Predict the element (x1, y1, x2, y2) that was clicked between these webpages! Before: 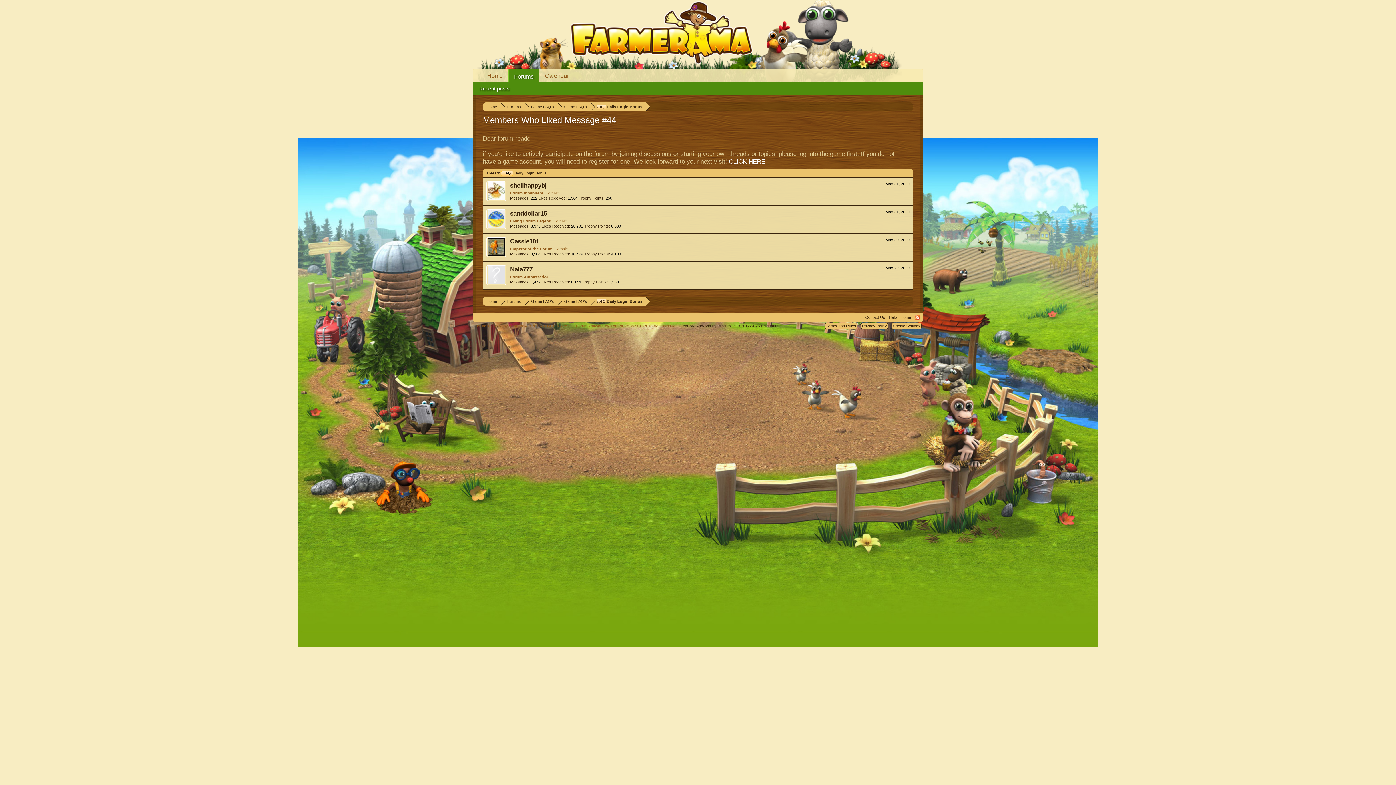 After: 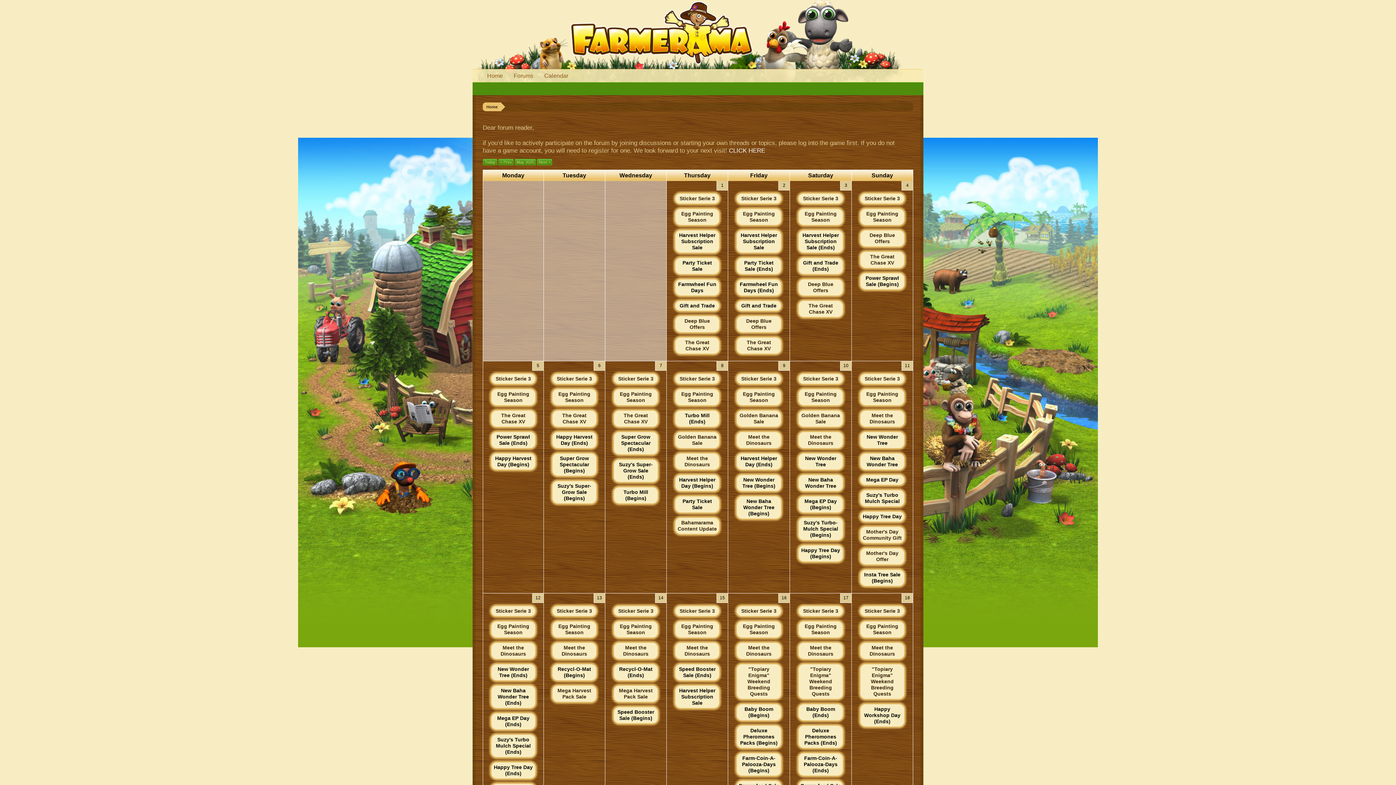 Action: bbox: (539, 69, 574, 82) label: Calendar